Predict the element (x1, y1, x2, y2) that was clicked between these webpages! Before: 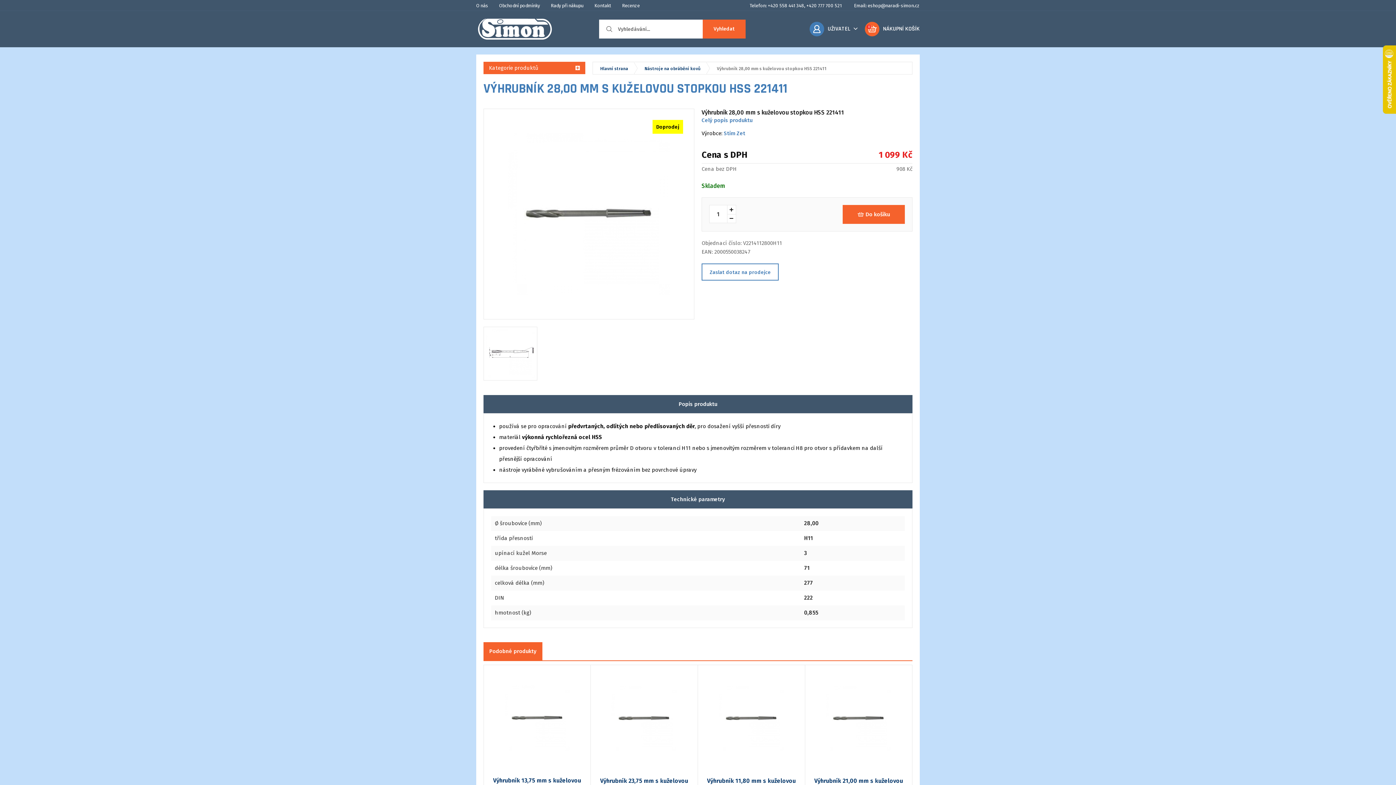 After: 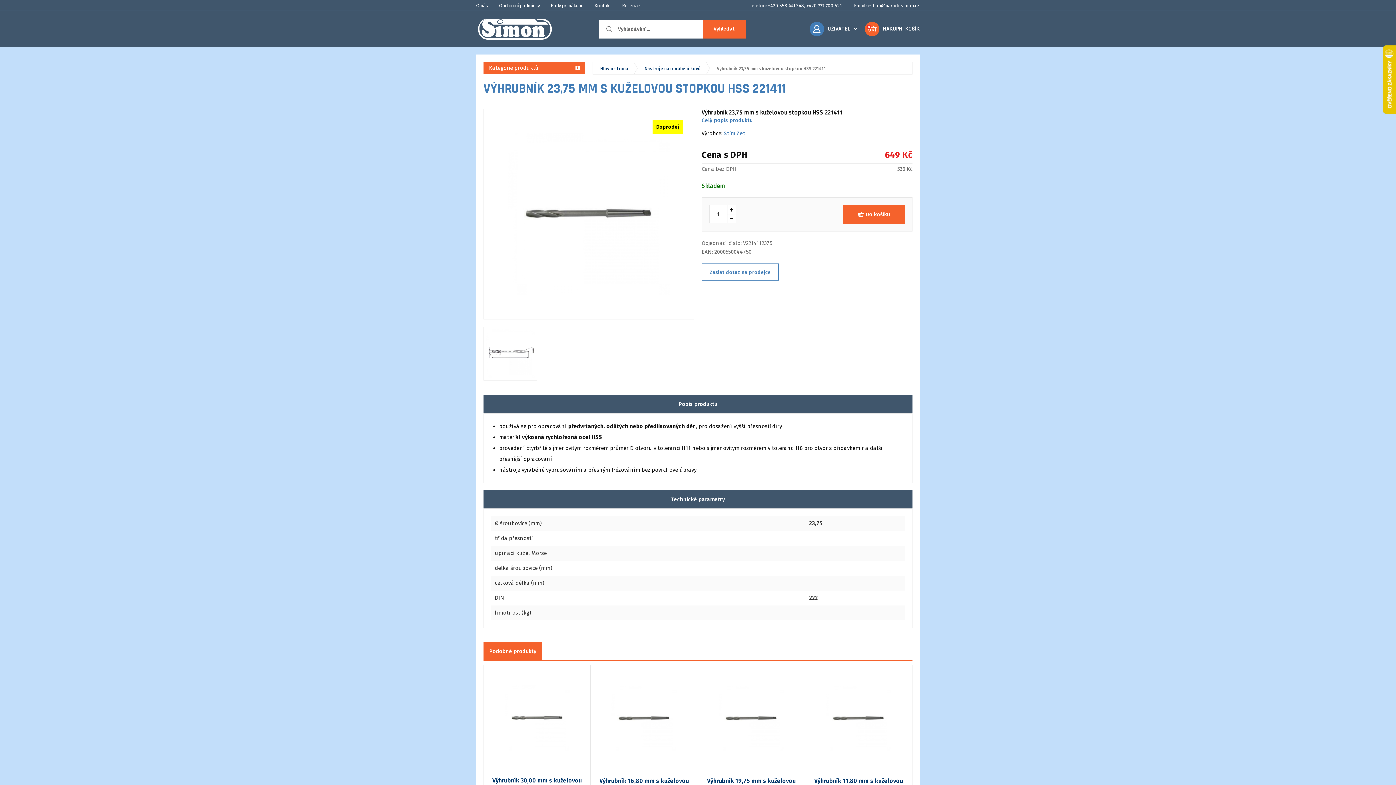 Action: label: Výhrubník 23,75 mm s kuželovou stopkou HSS 221411

649 Kč bbox: (590, 665, 697, 810)